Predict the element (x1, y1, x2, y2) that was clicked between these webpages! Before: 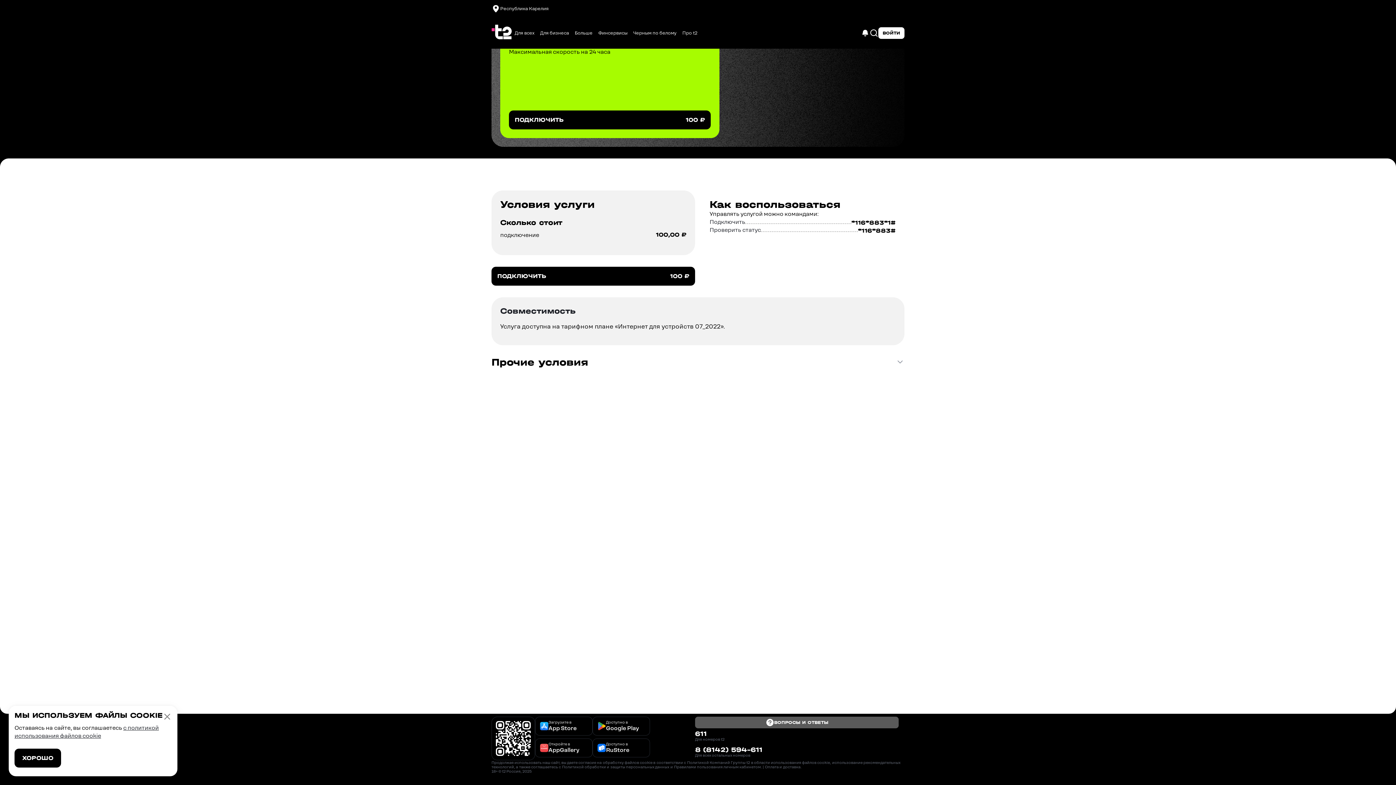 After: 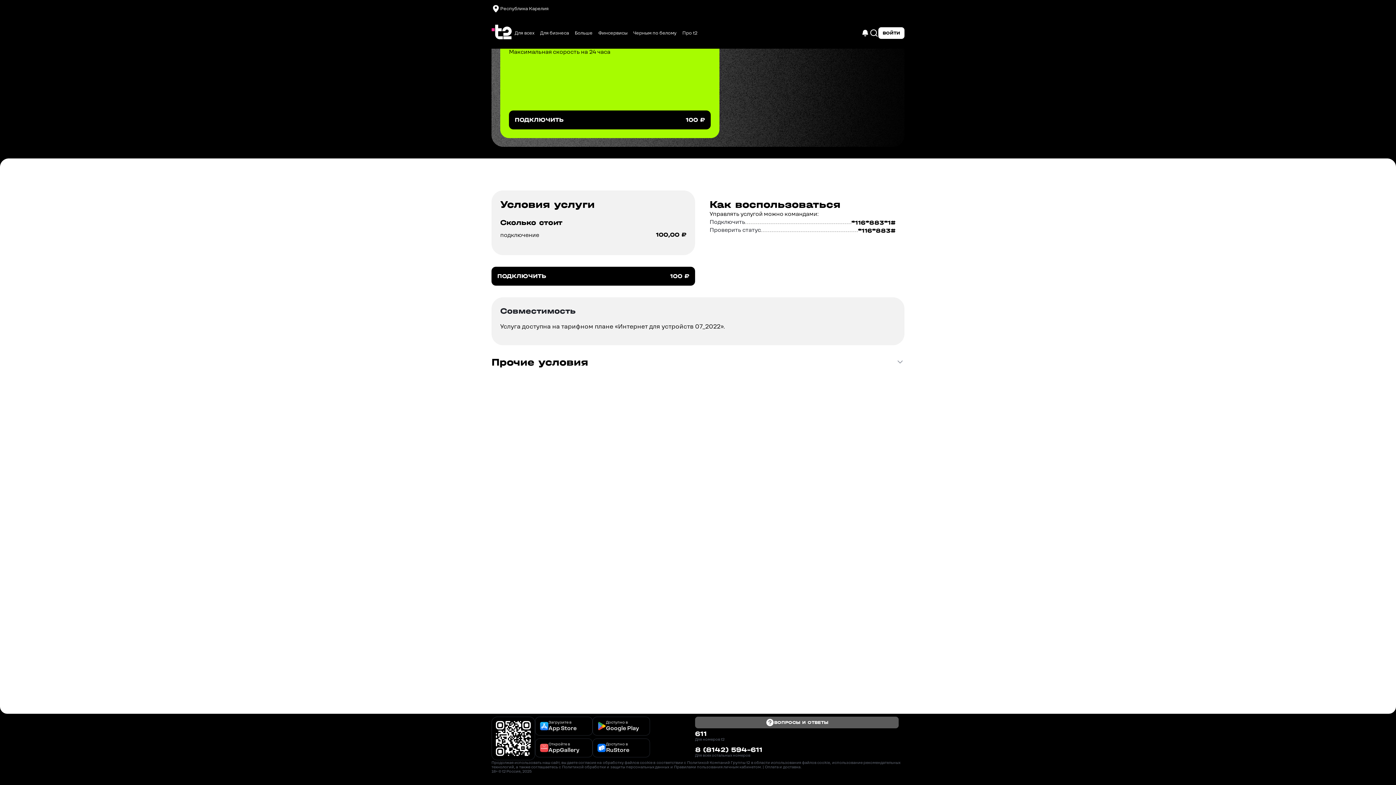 Action: label: ХОРОШО bbox: (14, 749, 61, 768)